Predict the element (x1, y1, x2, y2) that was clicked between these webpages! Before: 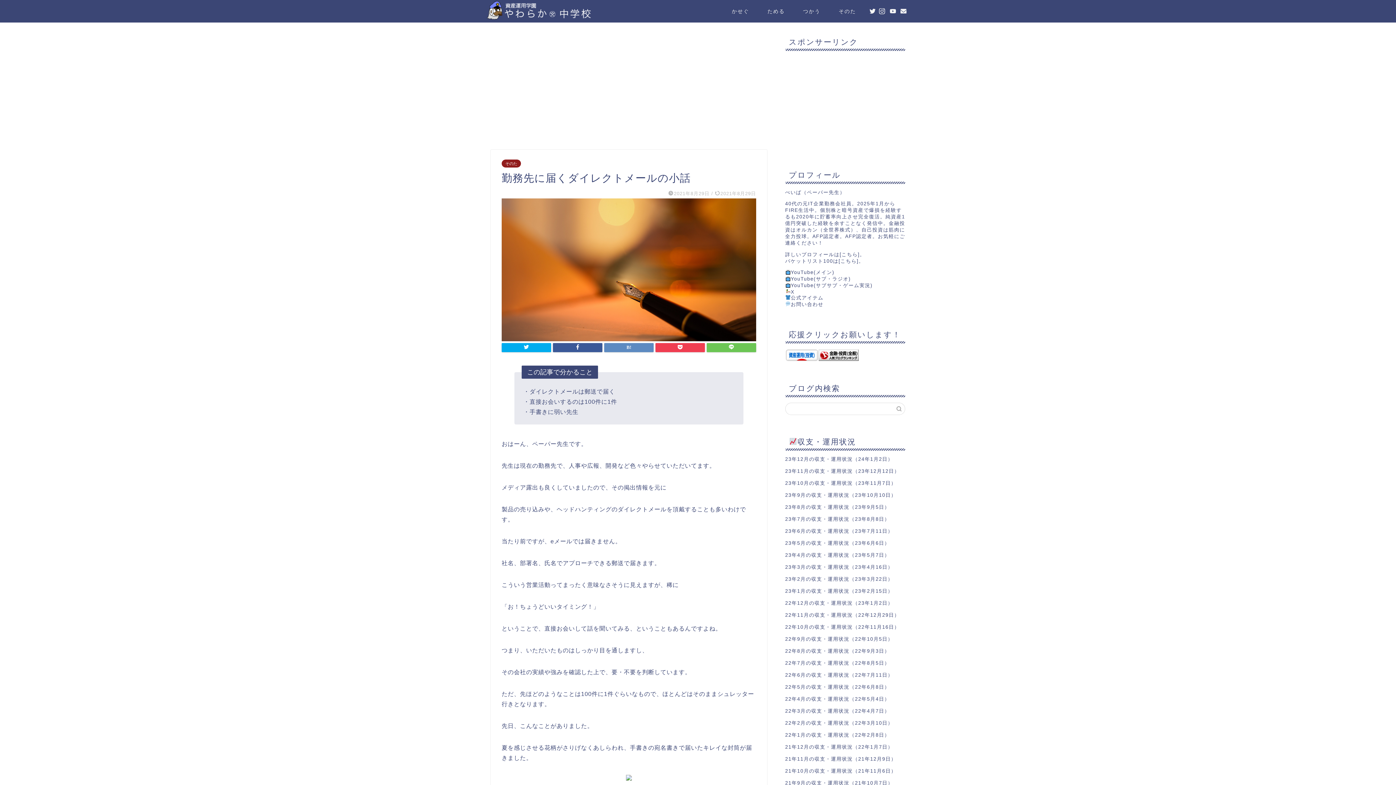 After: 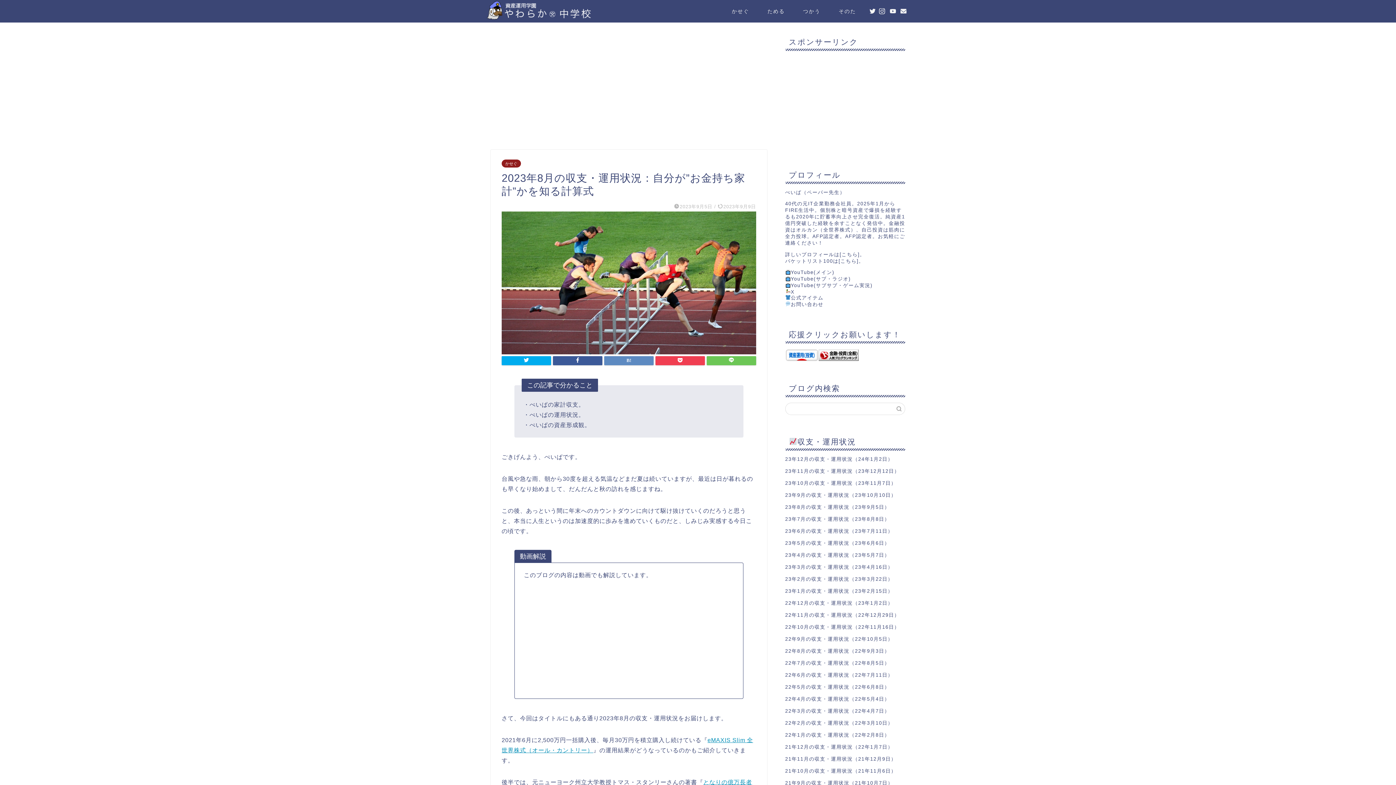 Action: label: 23年8月の収支・運用状況（23年9月5日） bbox: (785, 504, 890, 510)